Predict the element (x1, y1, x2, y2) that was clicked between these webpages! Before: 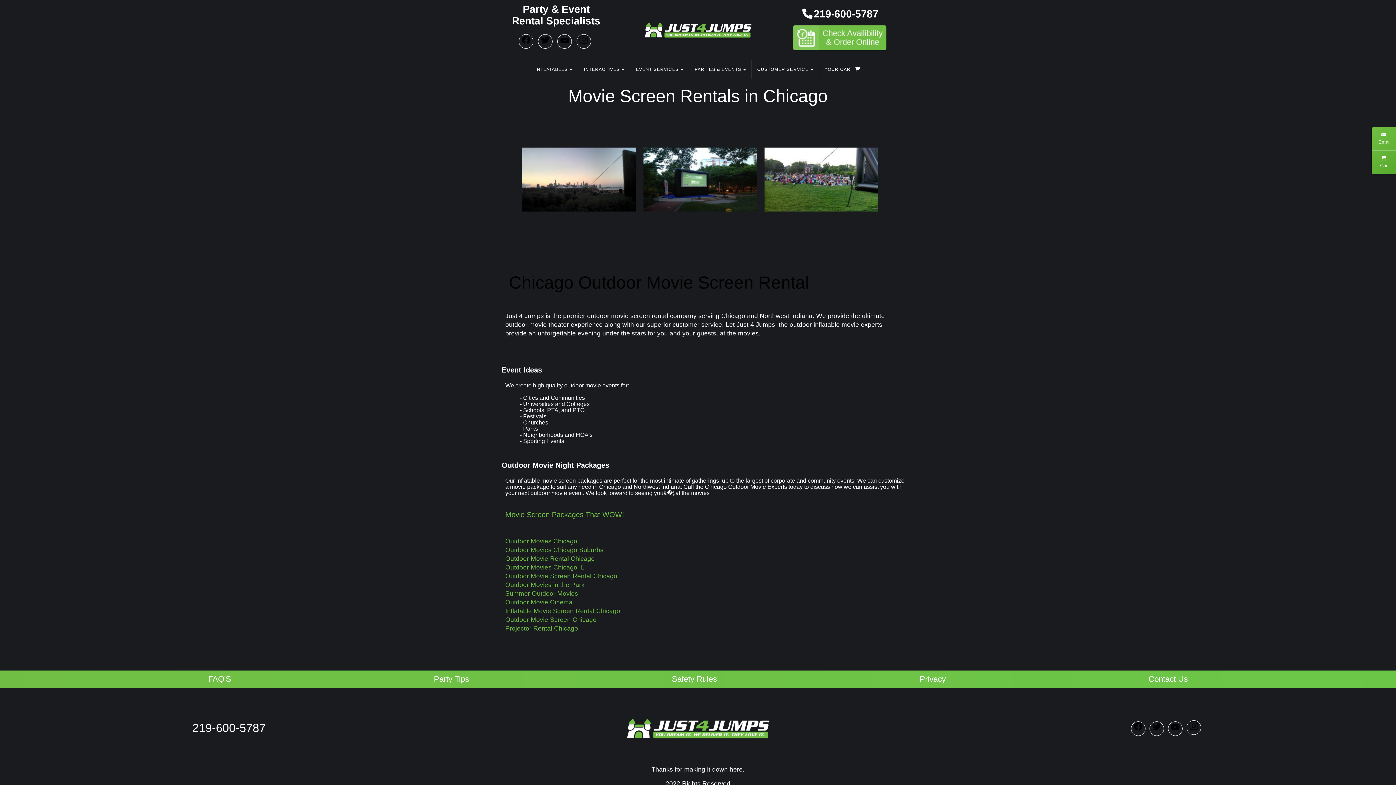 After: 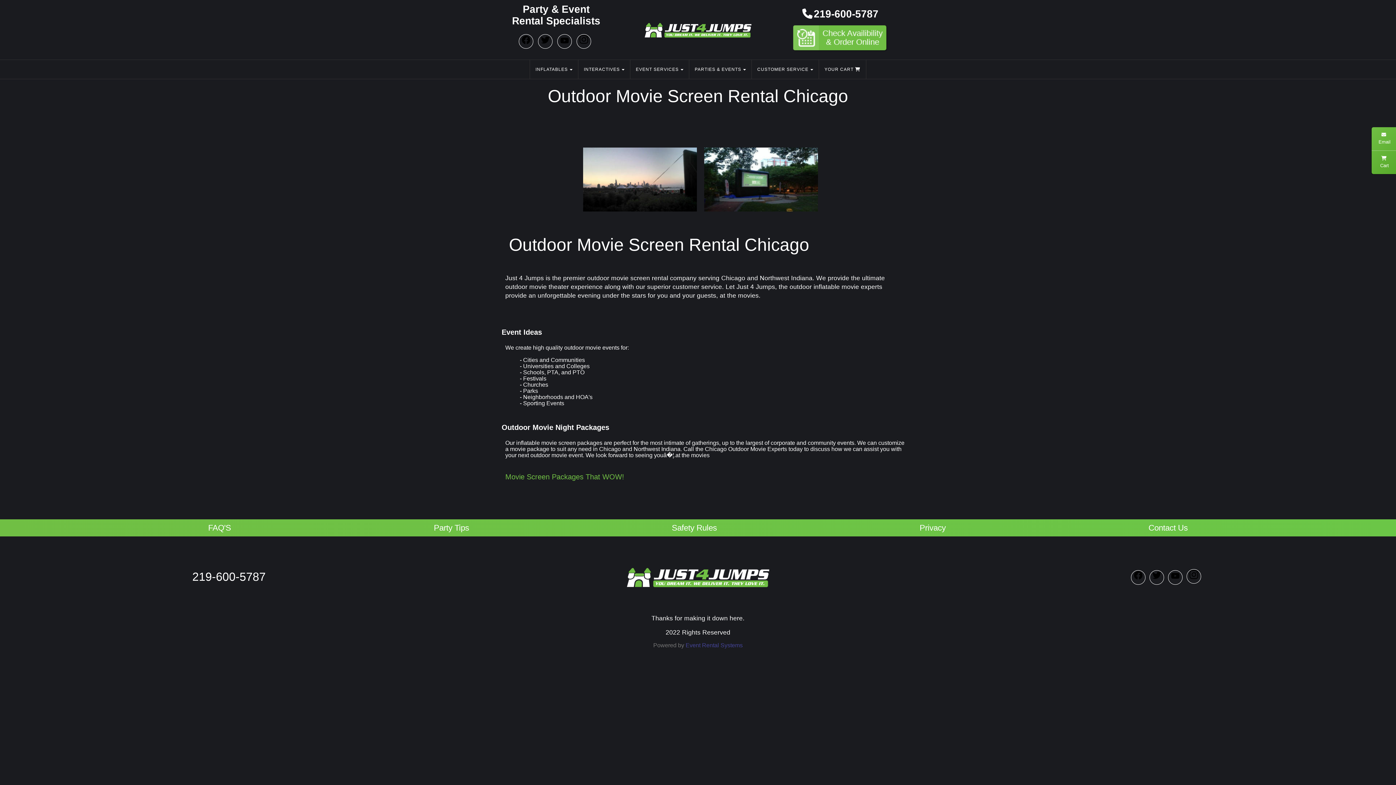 Action: label: Outdoor Movie Screen Rental Chicago bbox: (505, 572, 617, 580)